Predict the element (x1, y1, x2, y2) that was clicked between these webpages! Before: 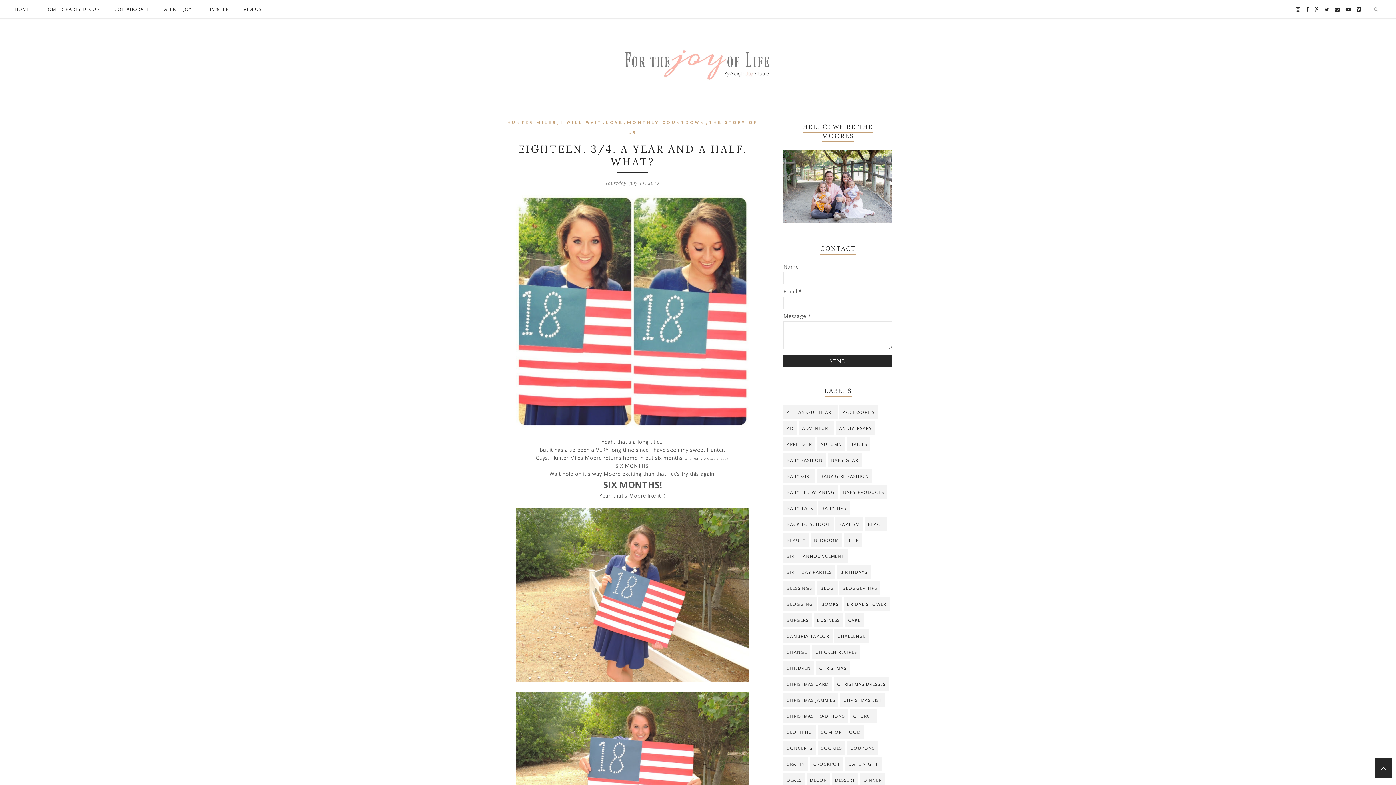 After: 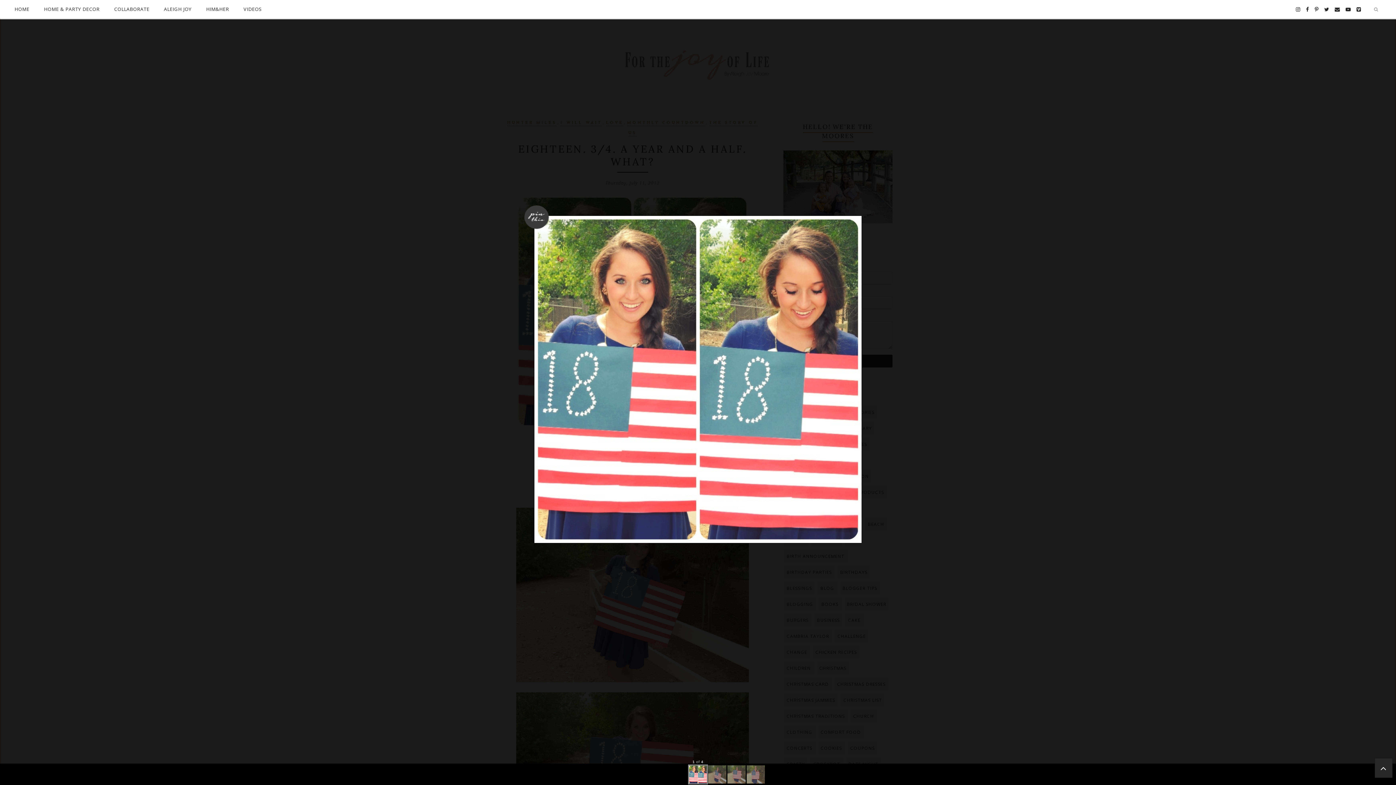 Action: bbox: (516, 422, 749, 429)